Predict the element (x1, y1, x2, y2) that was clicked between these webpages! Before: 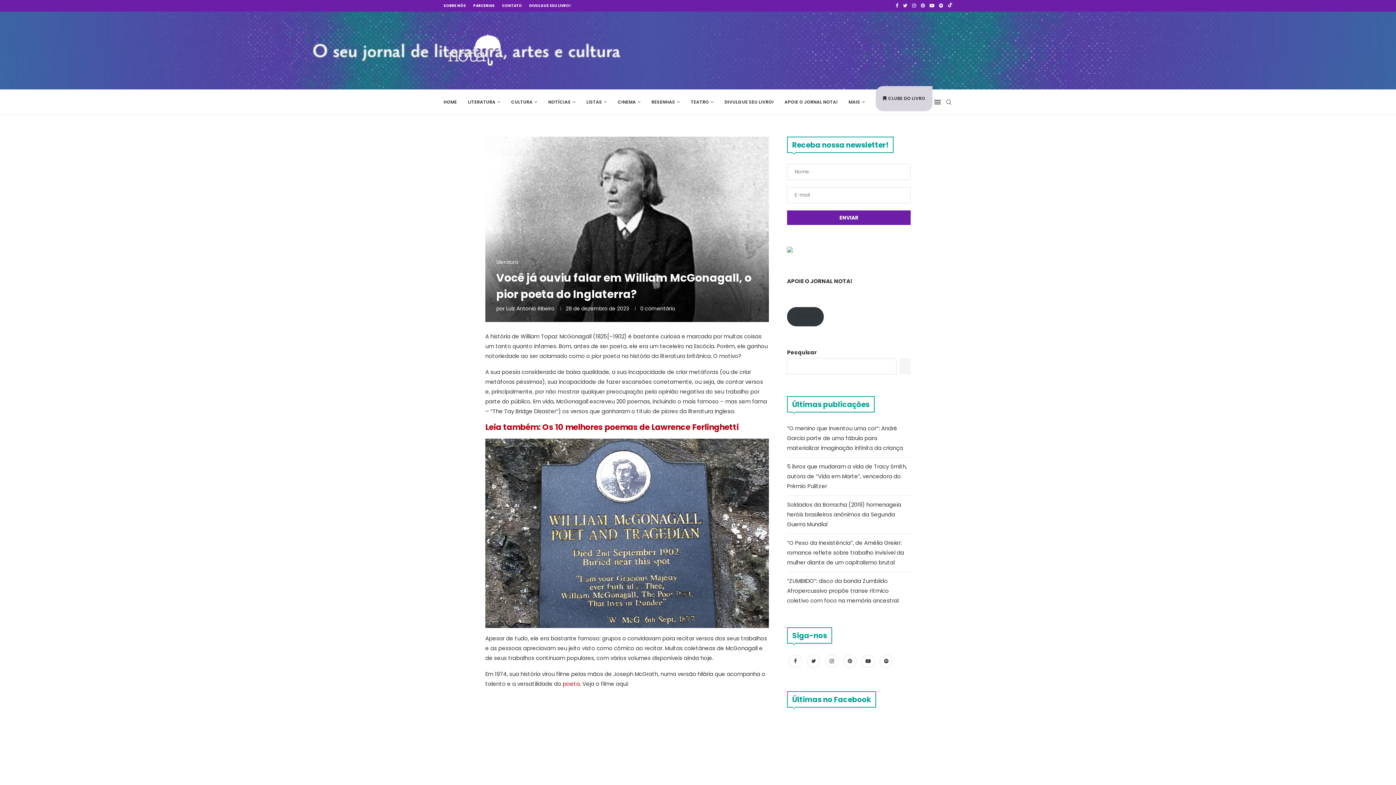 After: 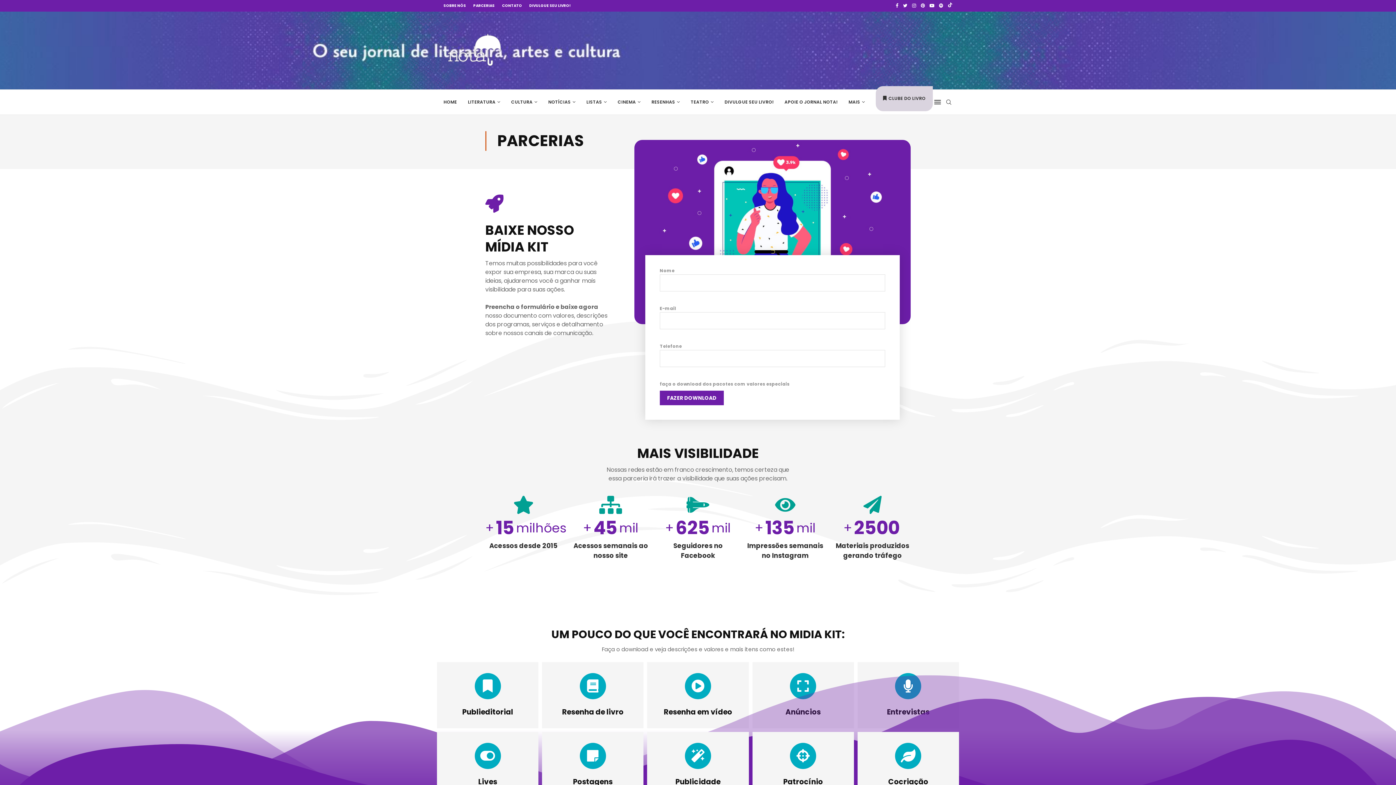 Action: label: PARCERIAS bbox: (473, 0, 494, 11)